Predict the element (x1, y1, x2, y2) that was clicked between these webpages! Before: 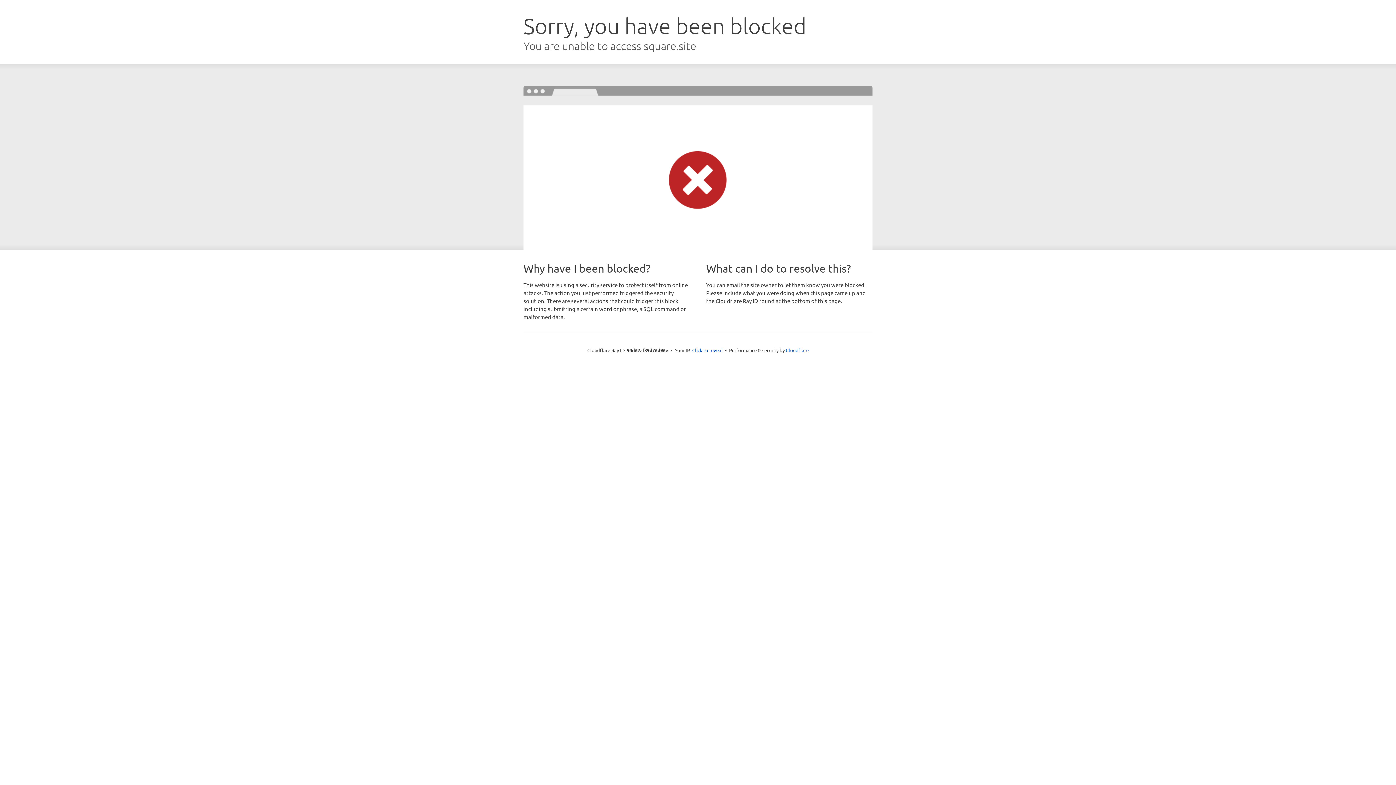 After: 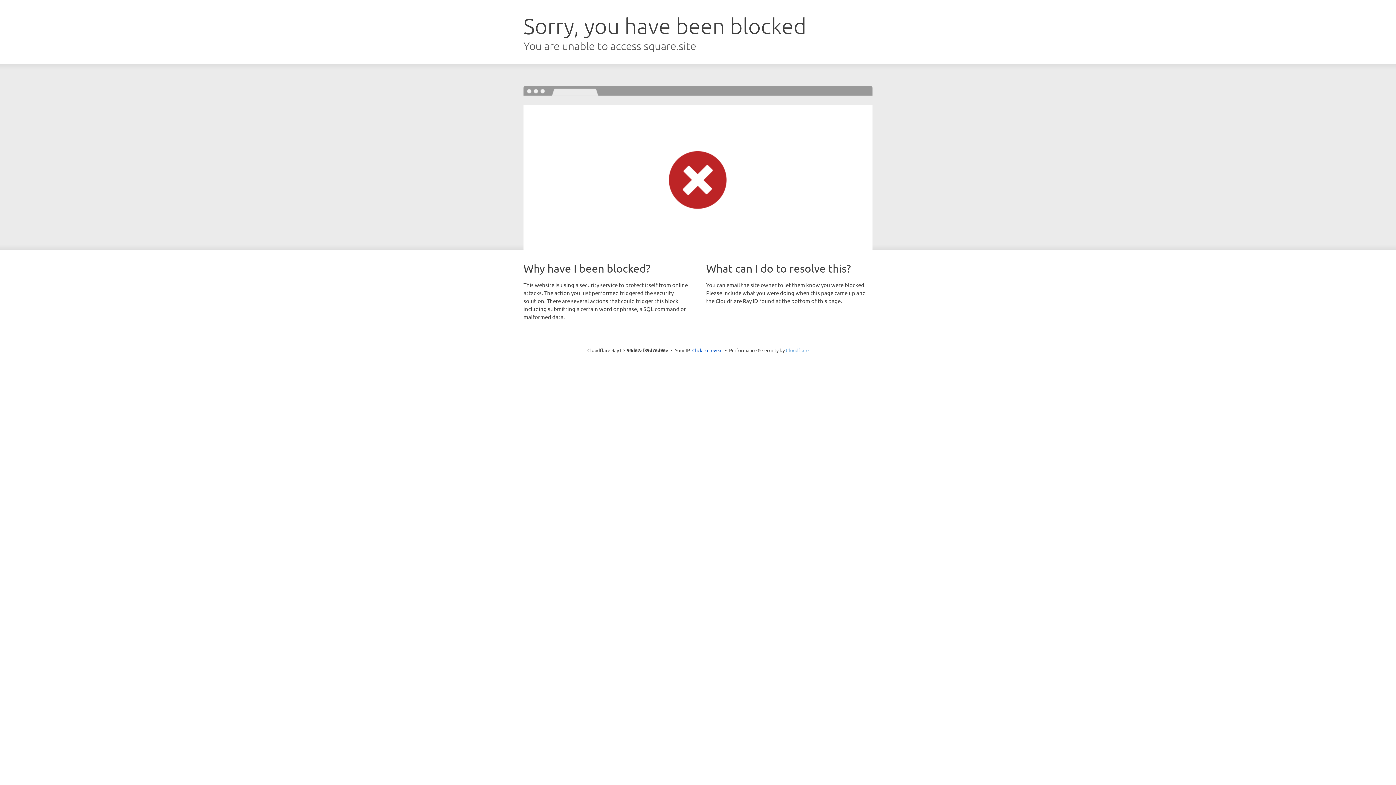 Action: bbox: (786, 347, 808, 353) label: Cloudflare